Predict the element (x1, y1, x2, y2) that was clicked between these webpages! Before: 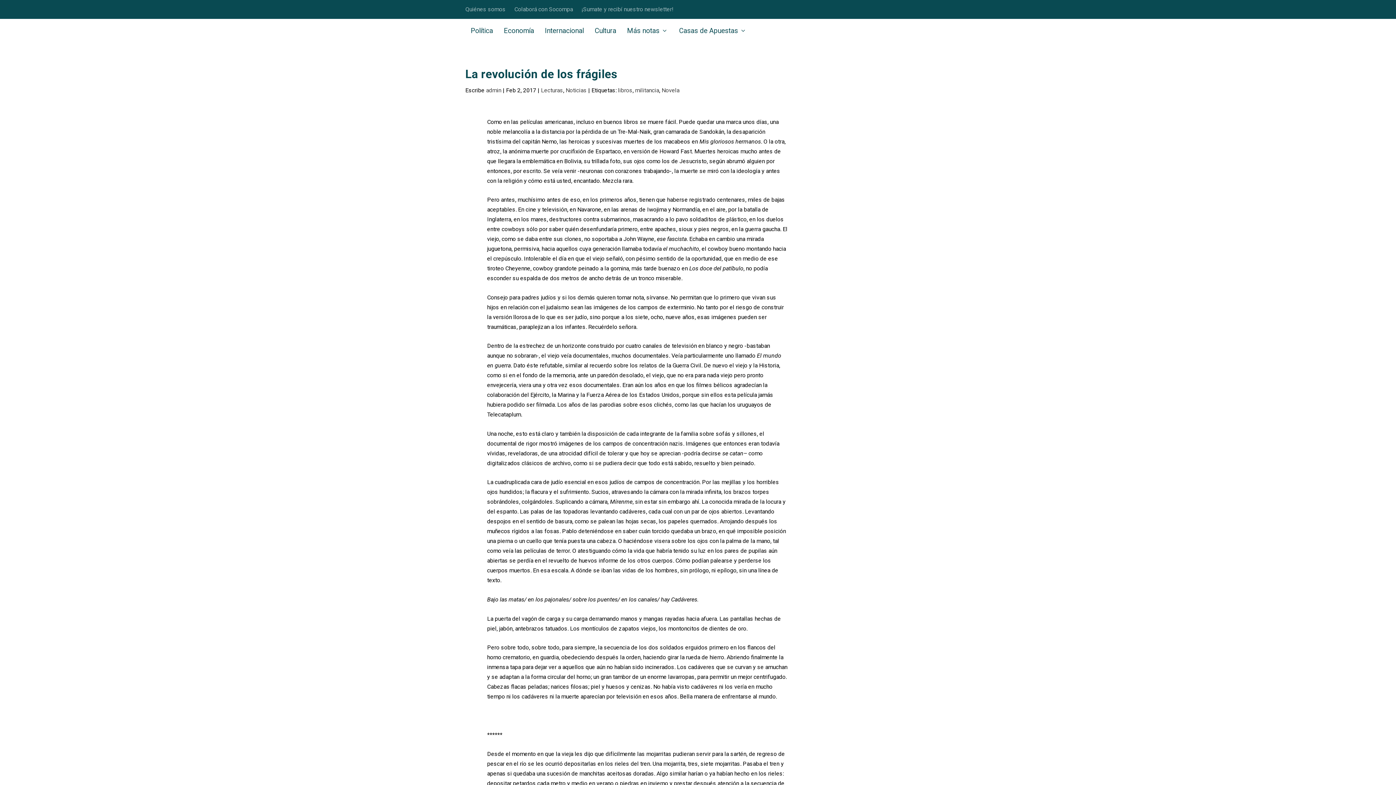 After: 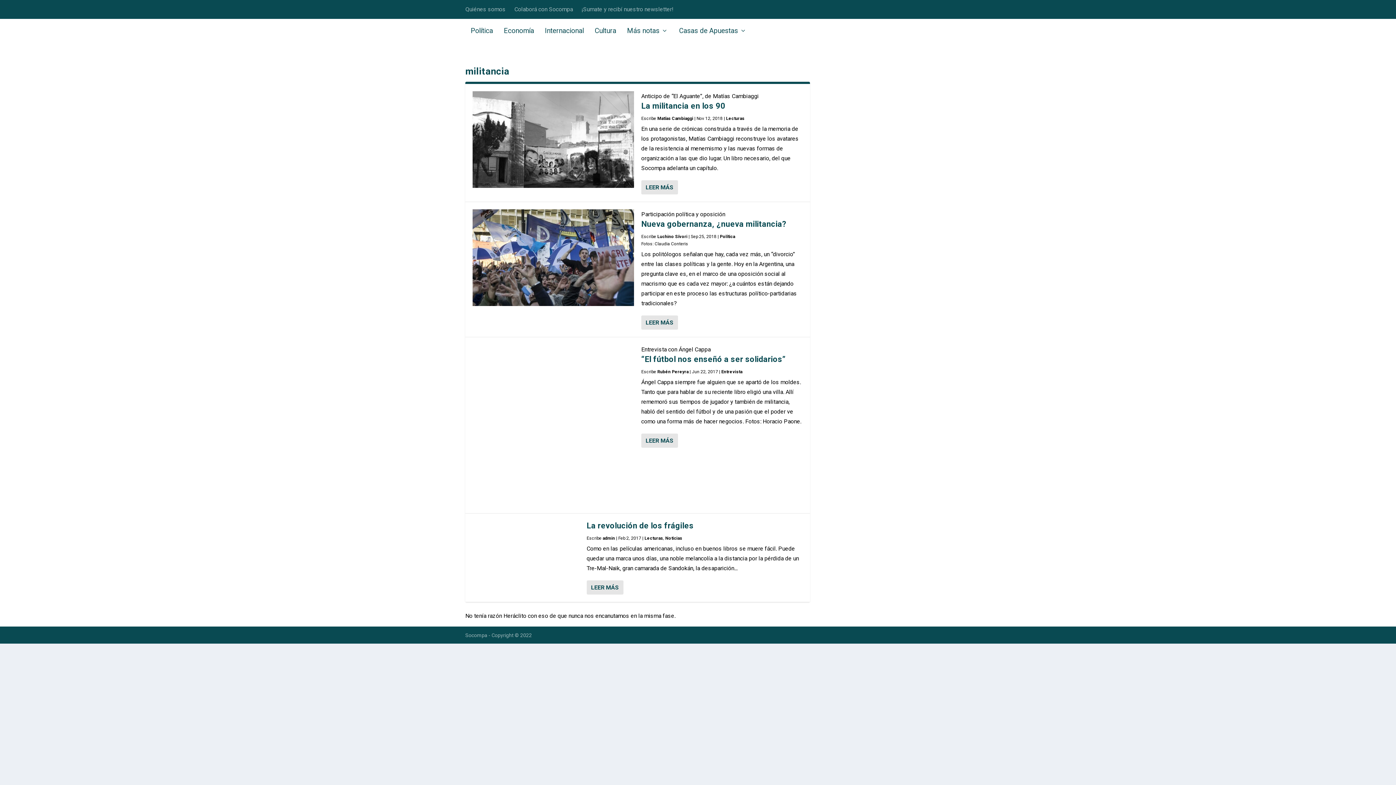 Action: label: militancia bbox: (635, 86, 659, 93)